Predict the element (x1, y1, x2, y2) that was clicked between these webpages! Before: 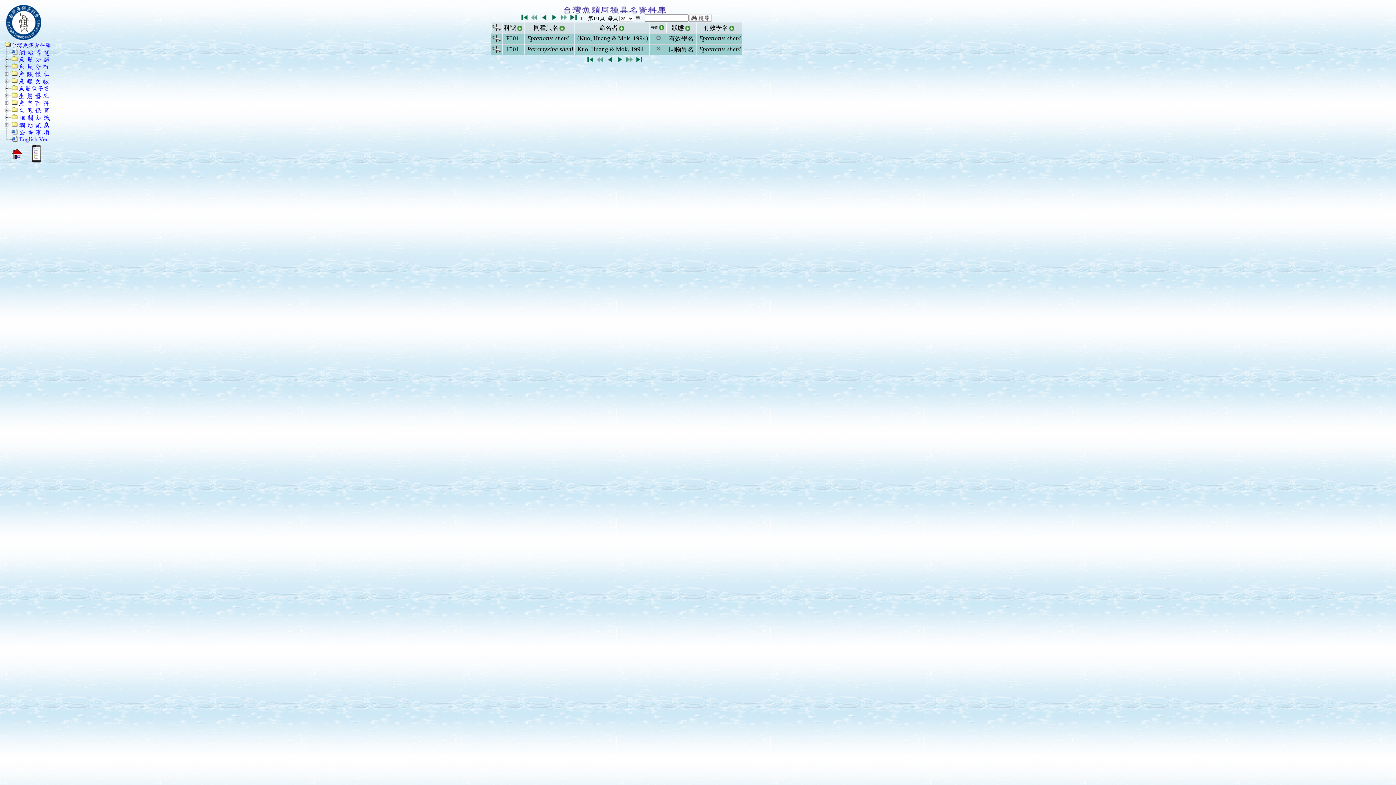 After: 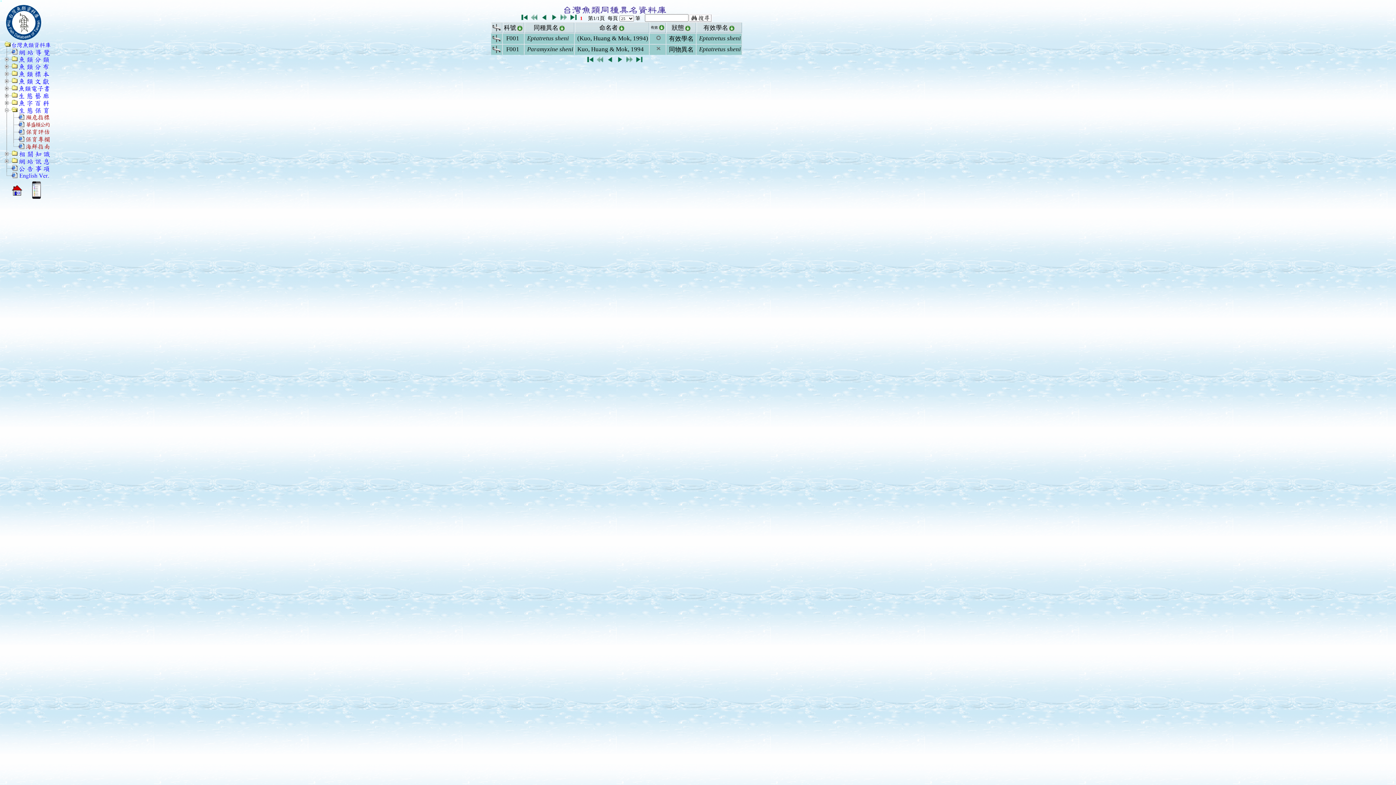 Action: bbox: (17, 106, 49, 113)